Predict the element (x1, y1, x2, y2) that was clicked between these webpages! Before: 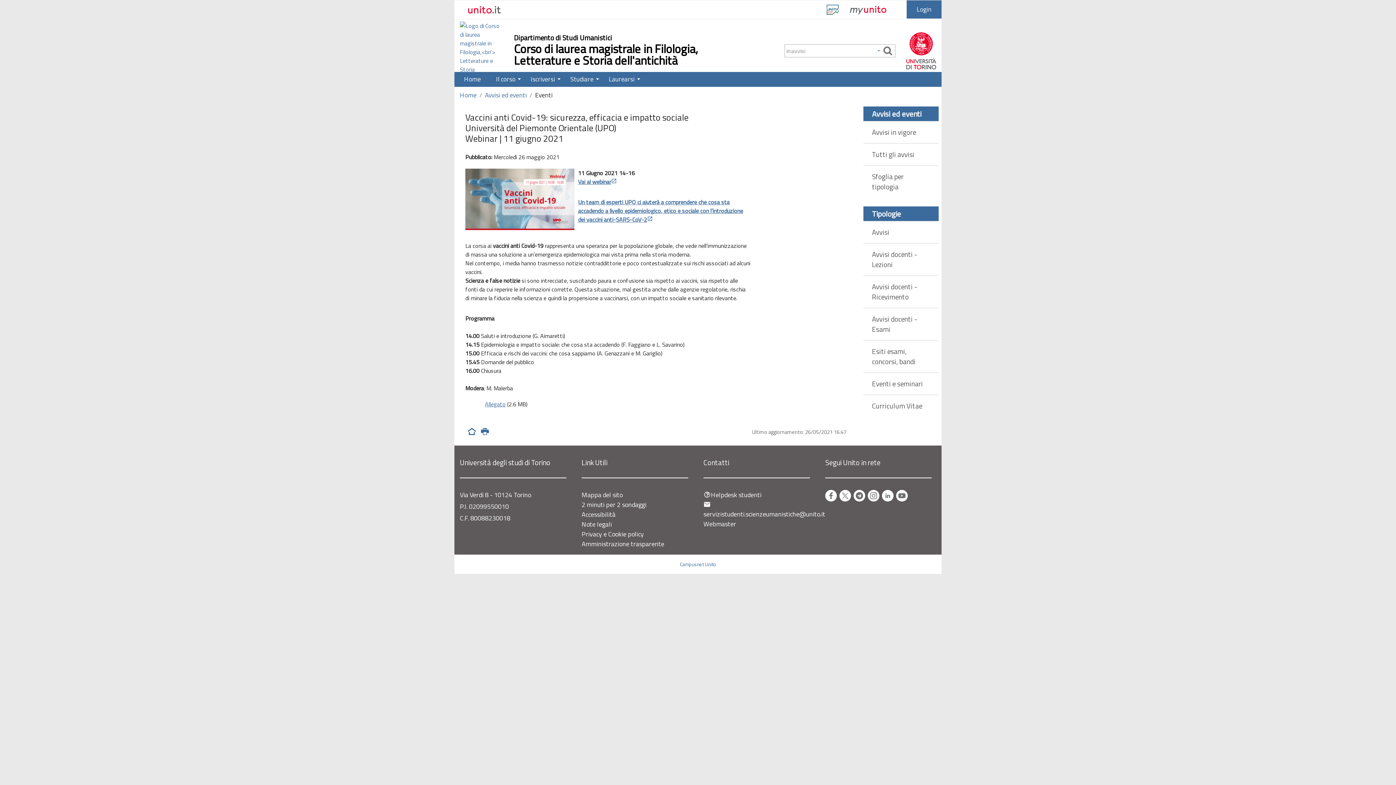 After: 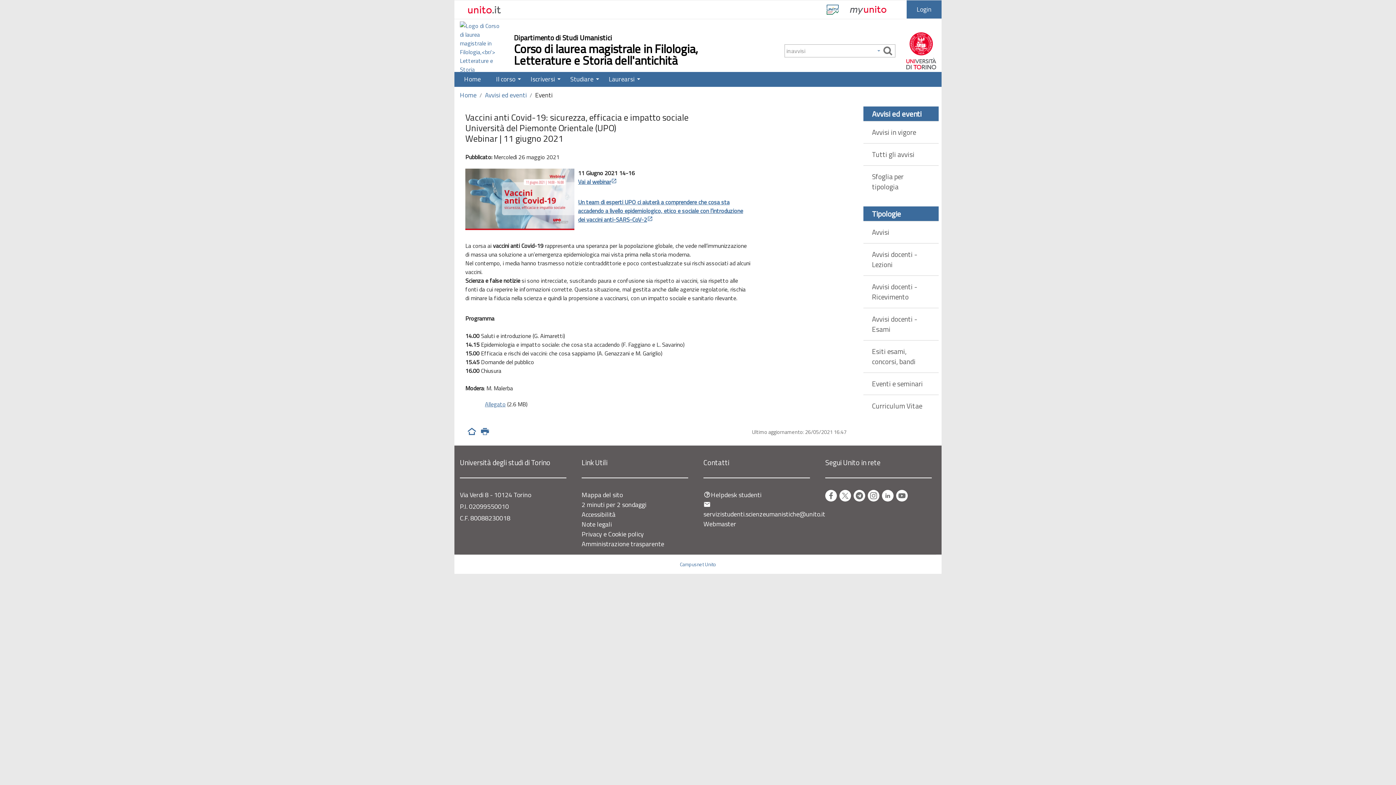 Action: label: Twitter bbox: (839, 490, 851, 501)